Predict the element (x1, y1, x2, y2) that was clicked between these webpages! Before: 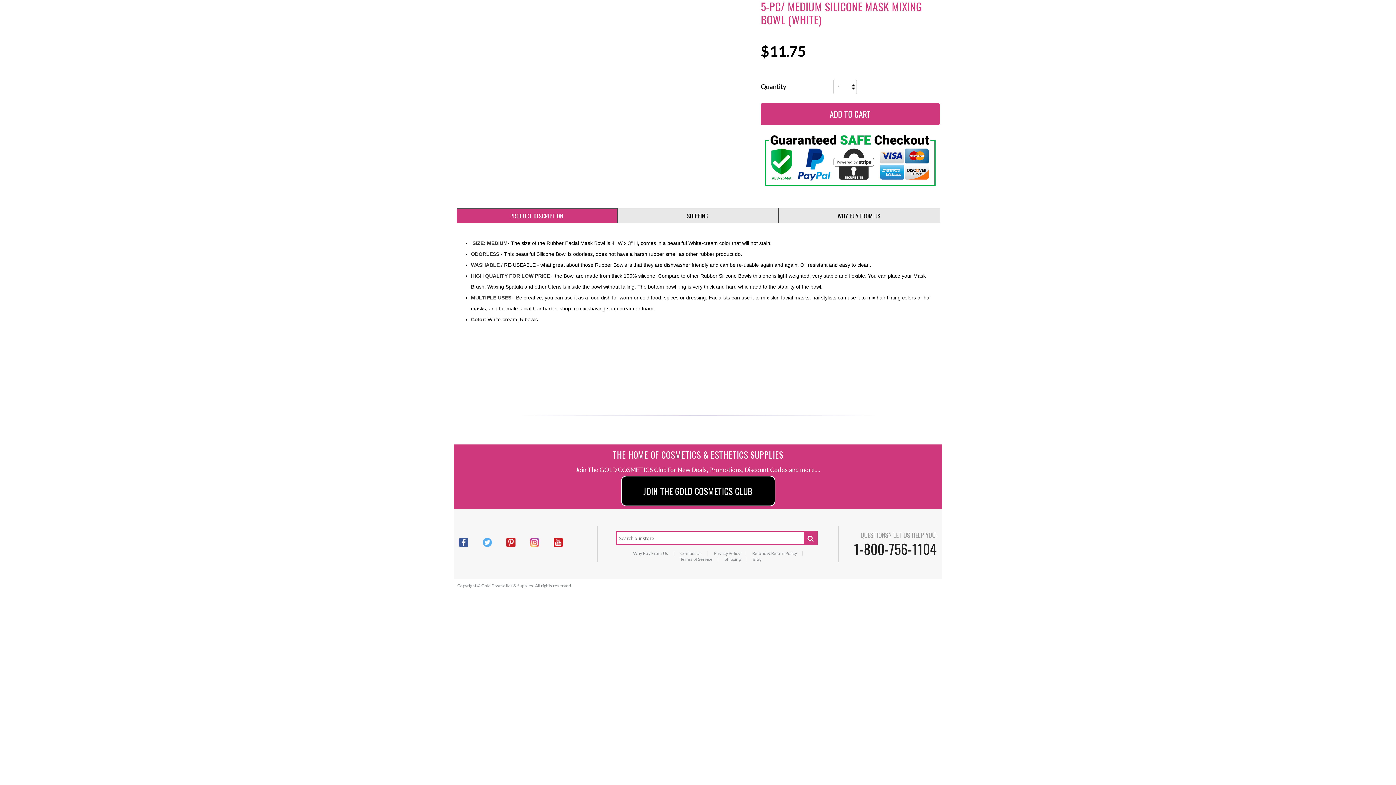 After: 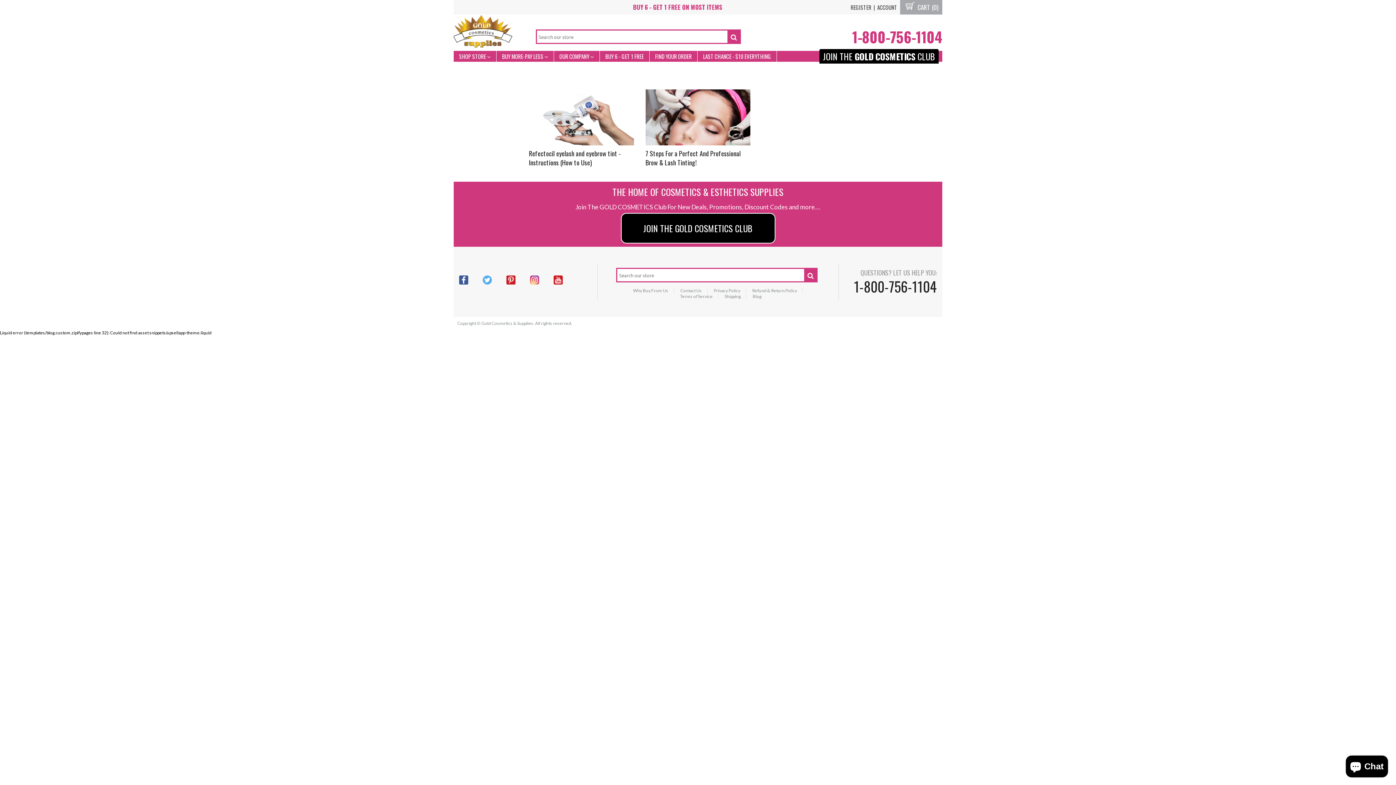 Action: bbox: (752, 557, 761, 561) label: Blog